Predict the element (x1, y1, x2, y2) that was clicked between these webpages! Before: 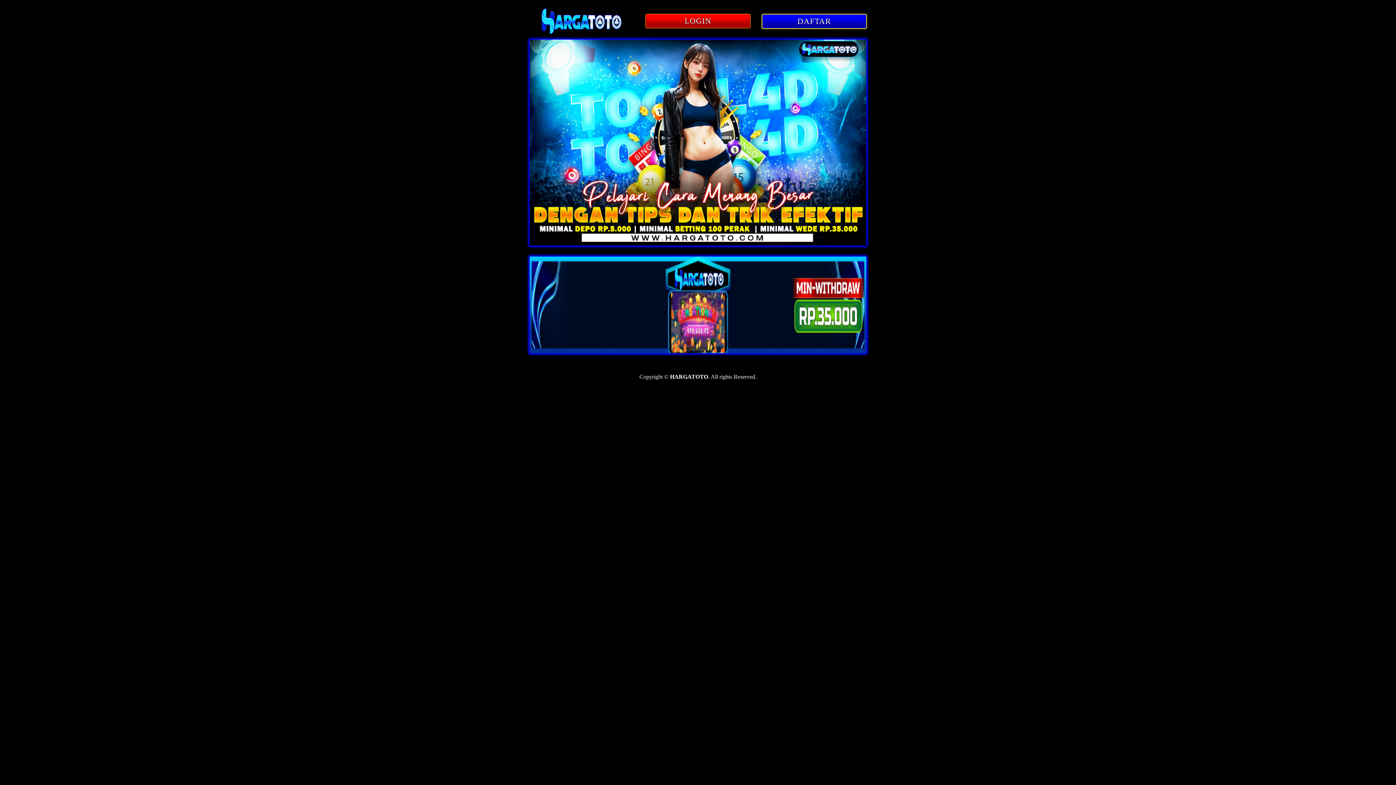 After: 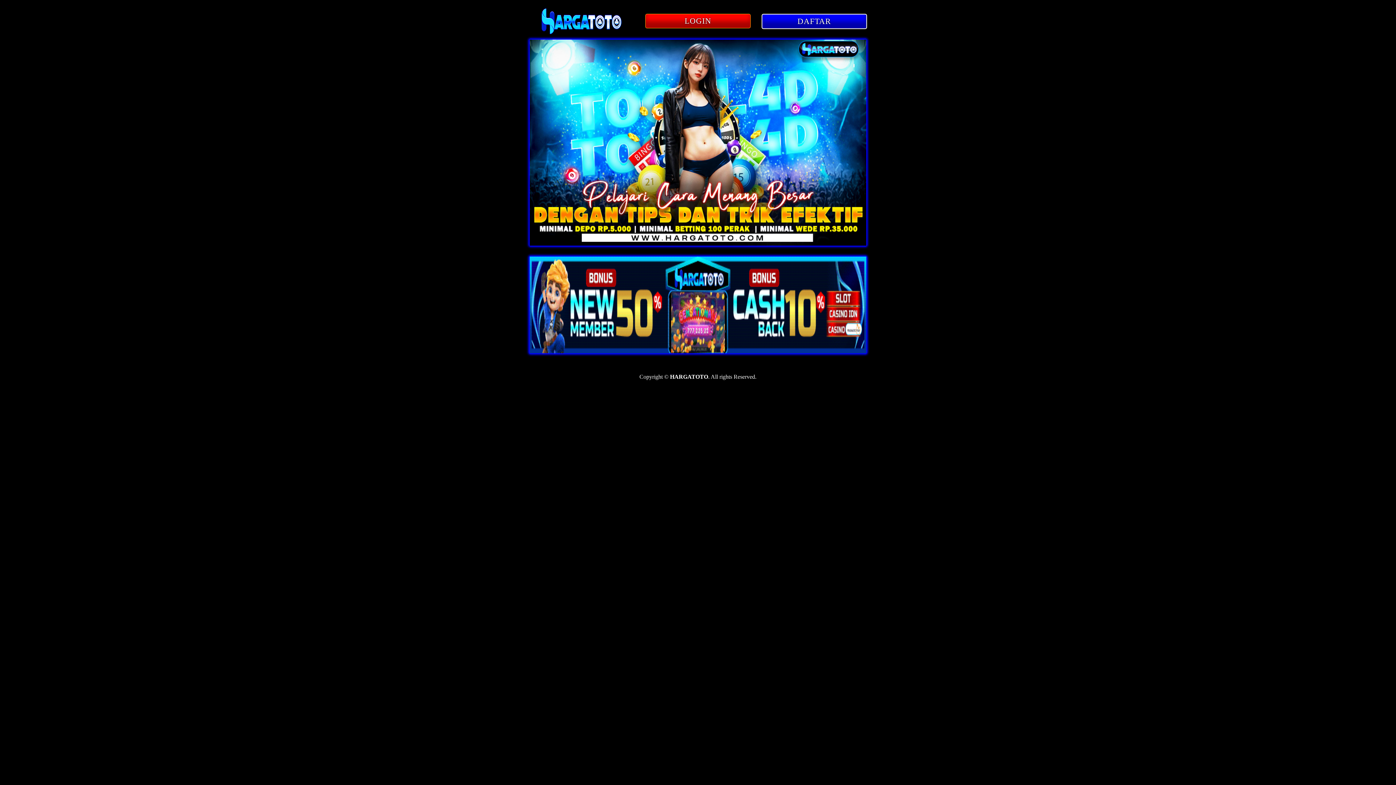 Action: bbox: (541, 29, 622, 35)